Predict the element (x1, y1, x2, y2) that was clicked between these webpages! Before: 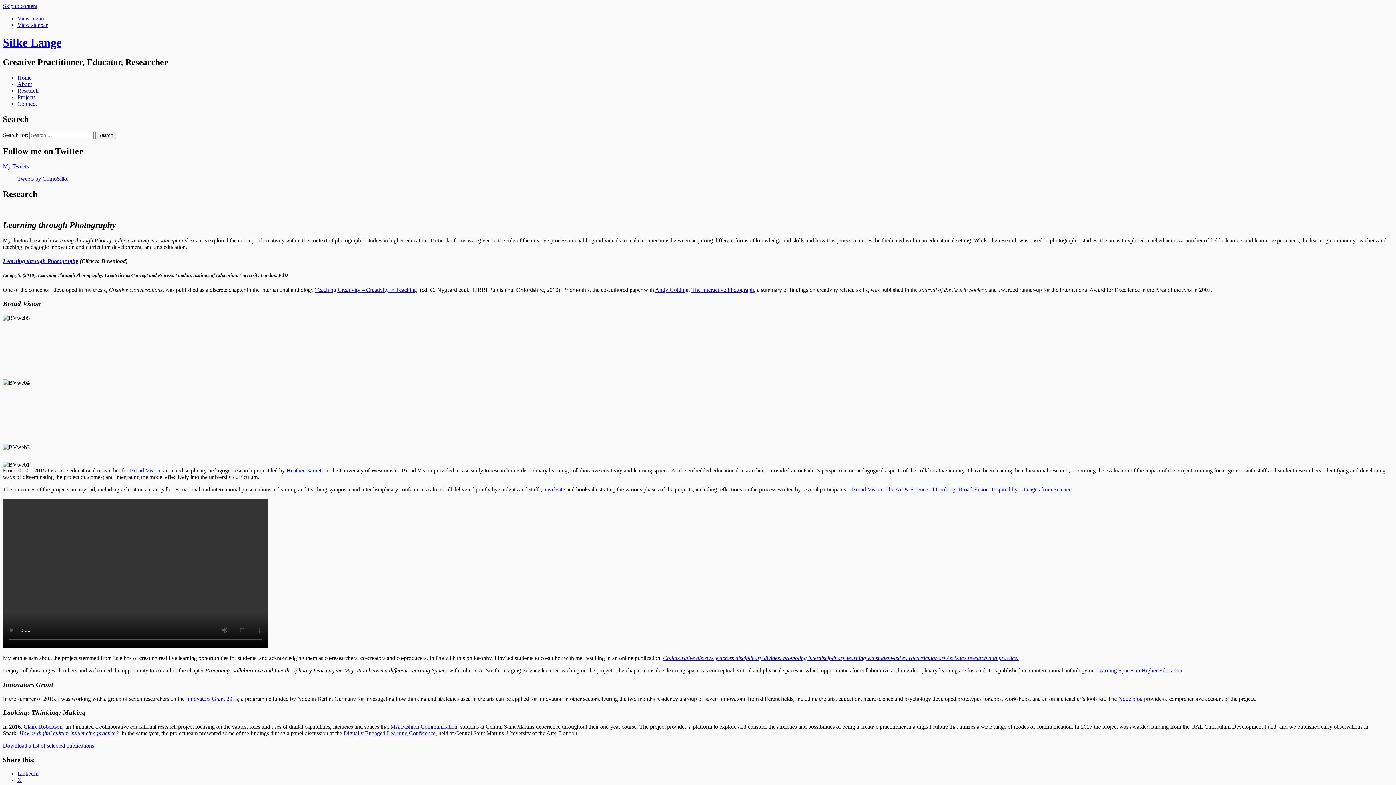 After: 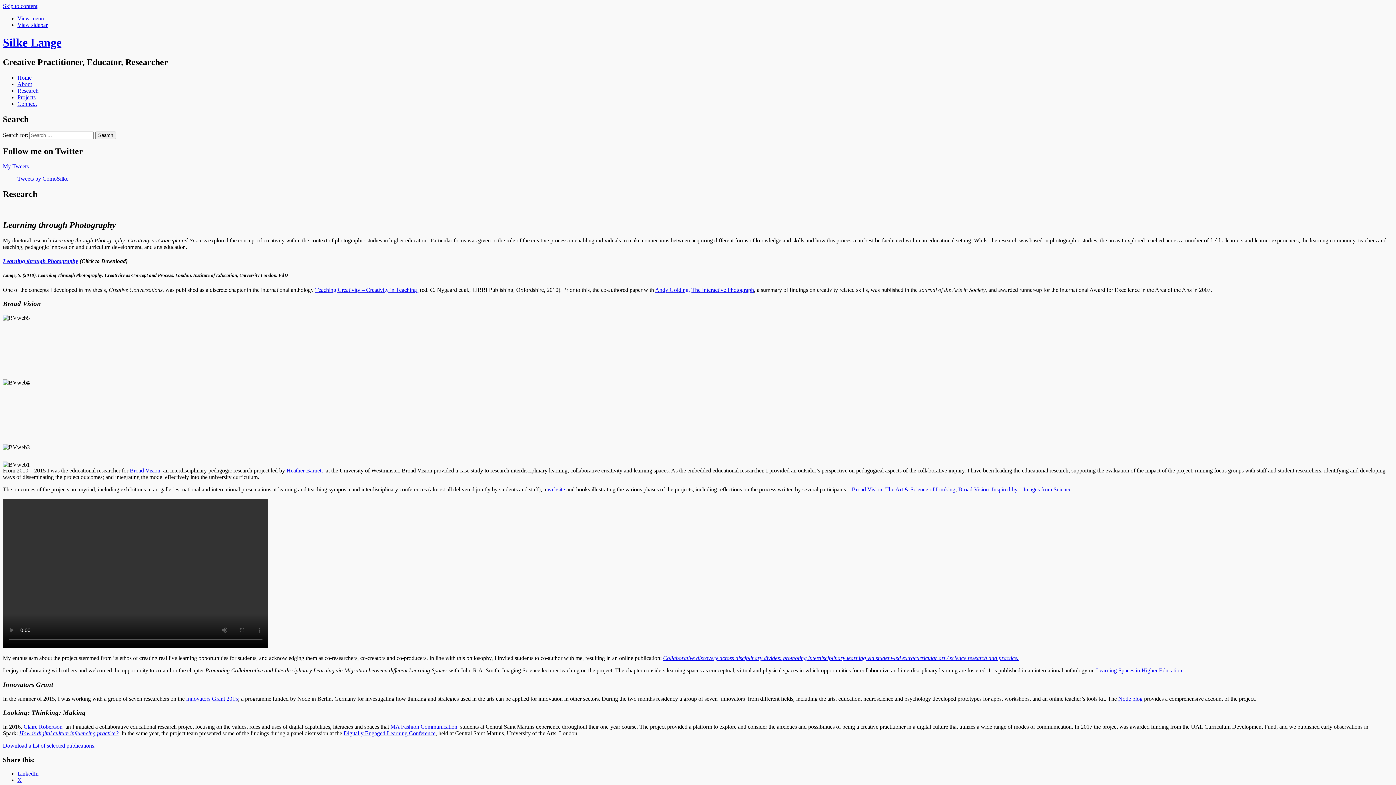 Action: label: X bbox: (17, 777, 21, 783)